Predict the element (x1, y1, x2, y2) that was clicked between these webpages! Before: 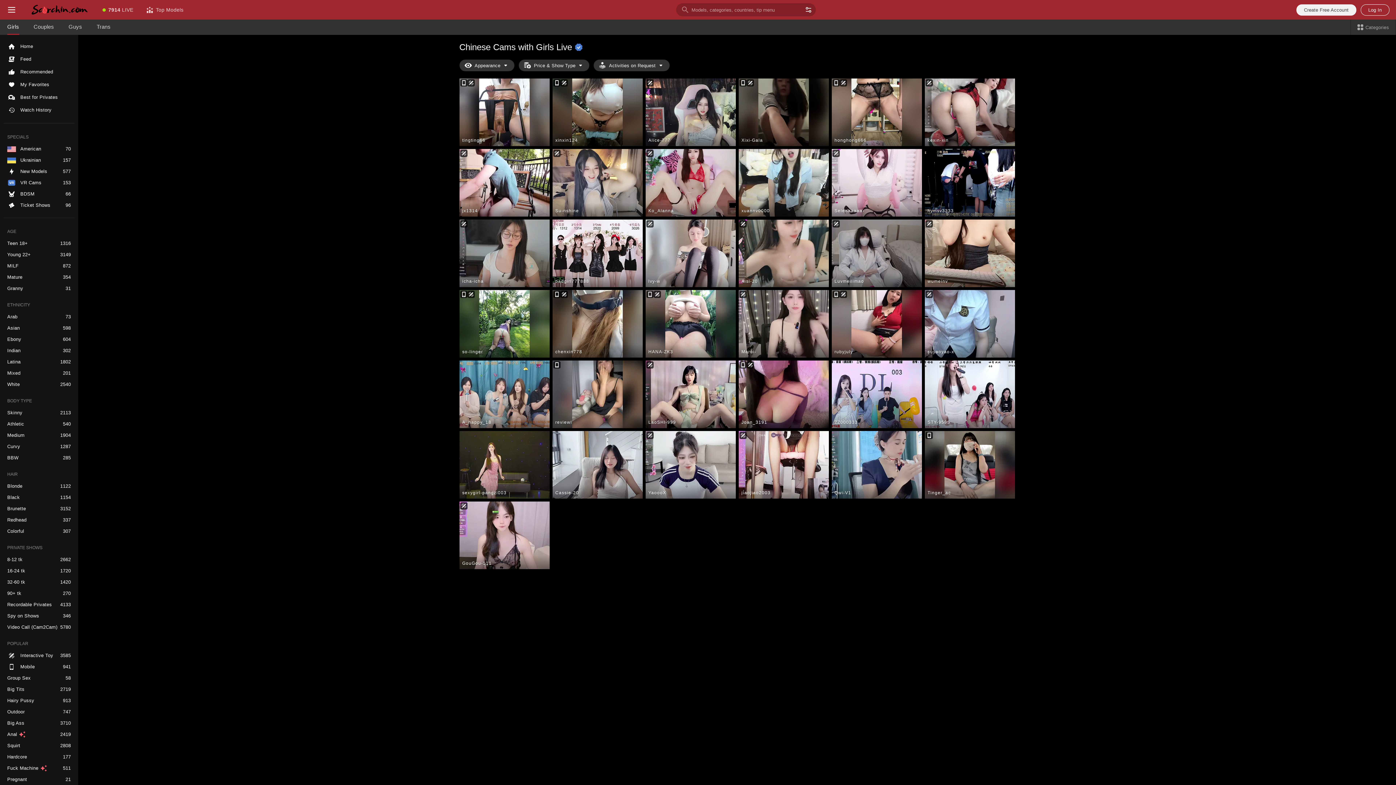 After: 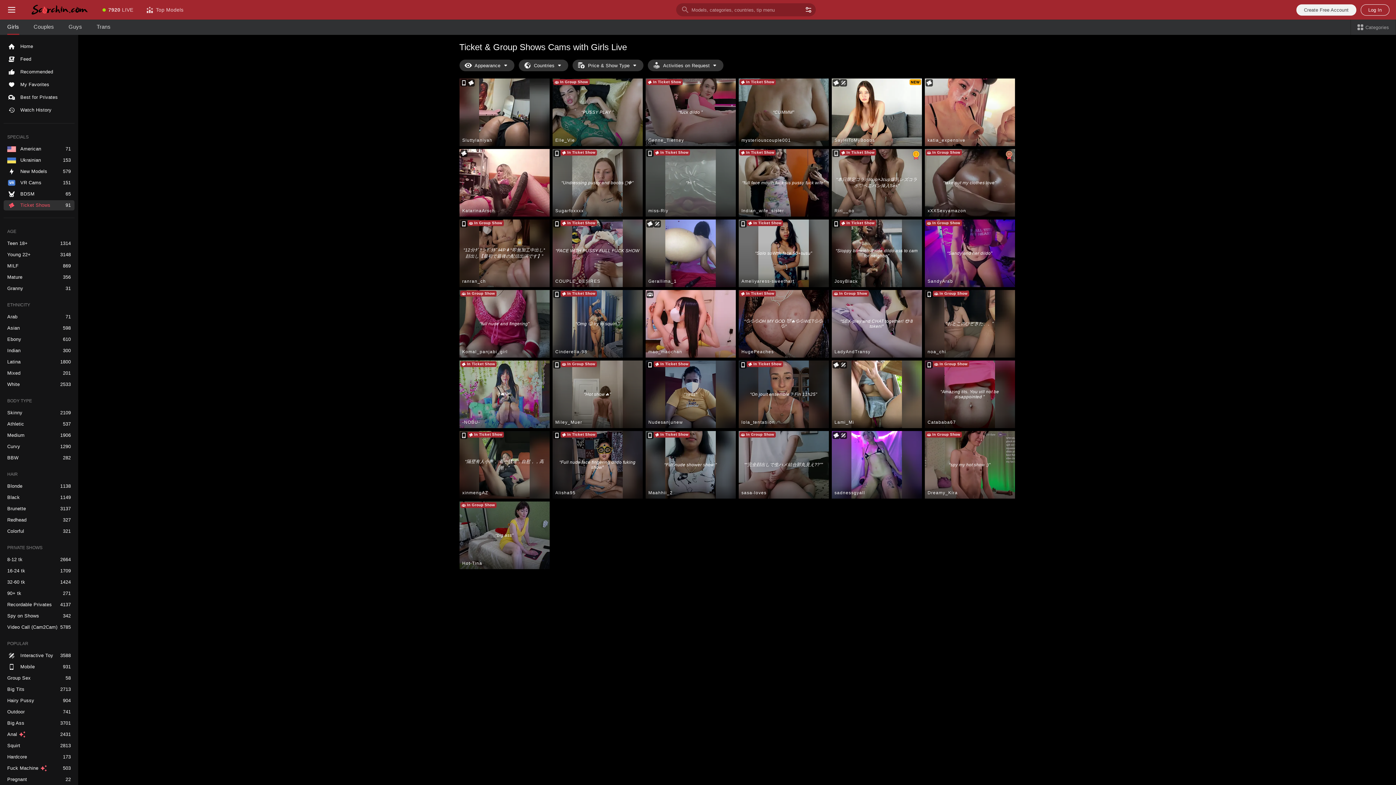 Action: label: Ticket Shows bbox: (3, 200, 74, 210)